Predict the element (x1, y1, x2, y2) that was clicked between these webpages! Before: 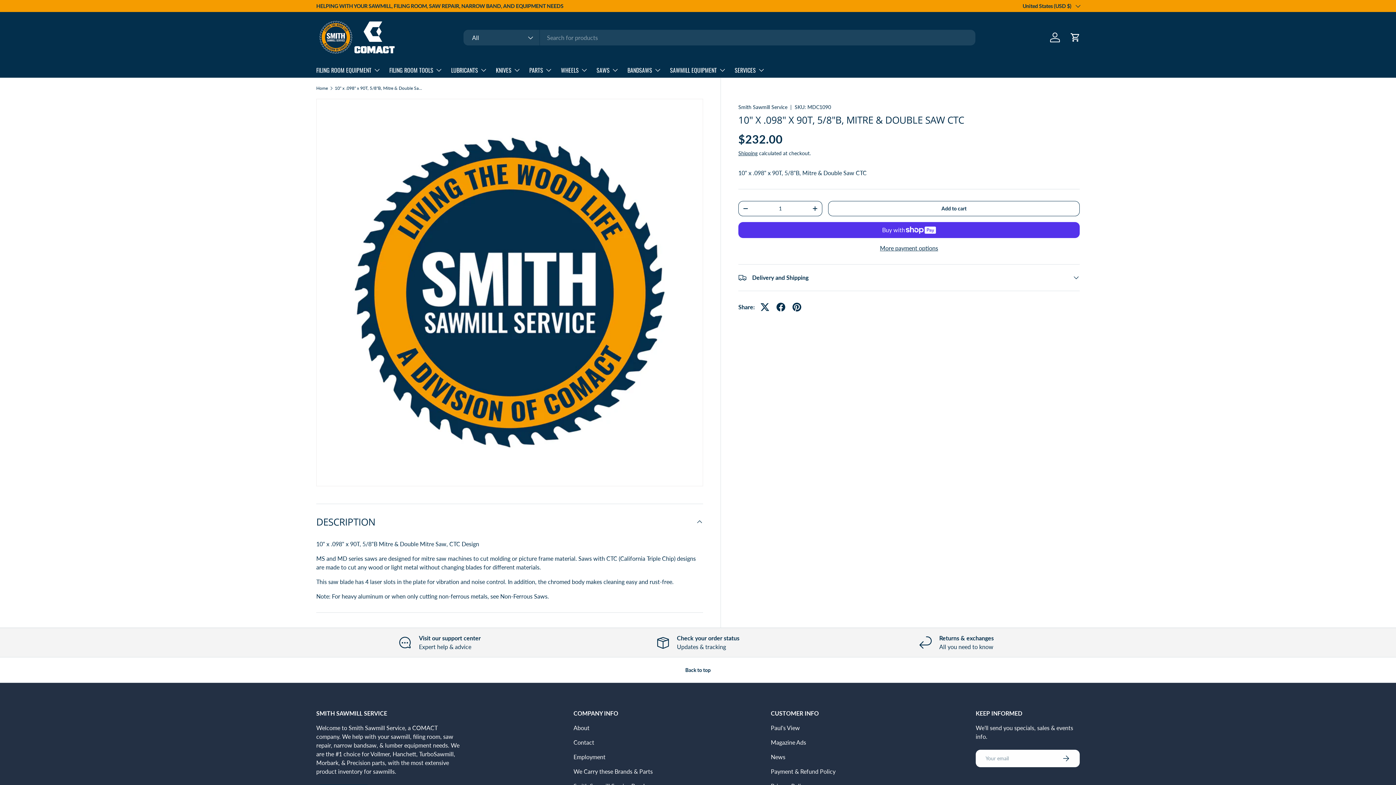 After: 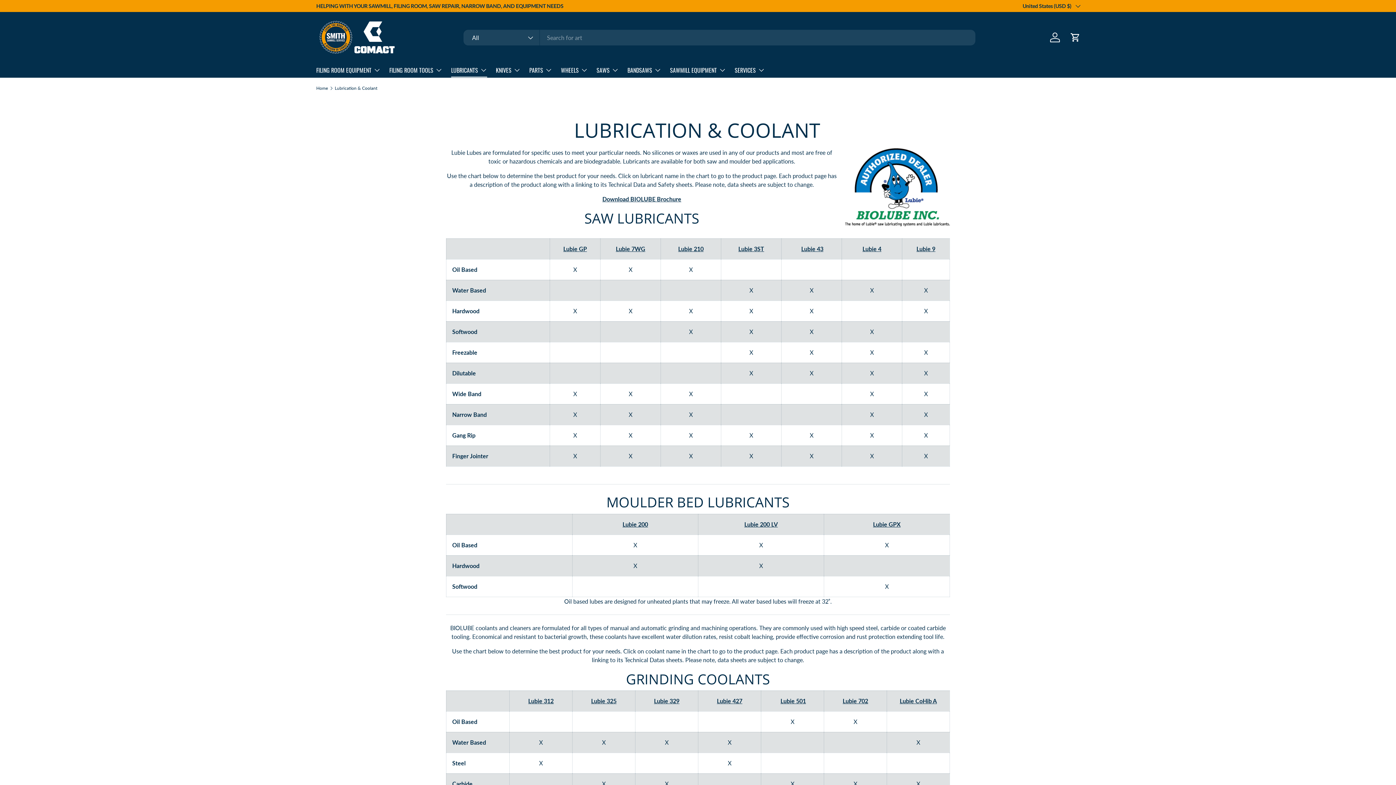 Action: bbox: (451, 62, 487, 77) label: LUBRICANTS